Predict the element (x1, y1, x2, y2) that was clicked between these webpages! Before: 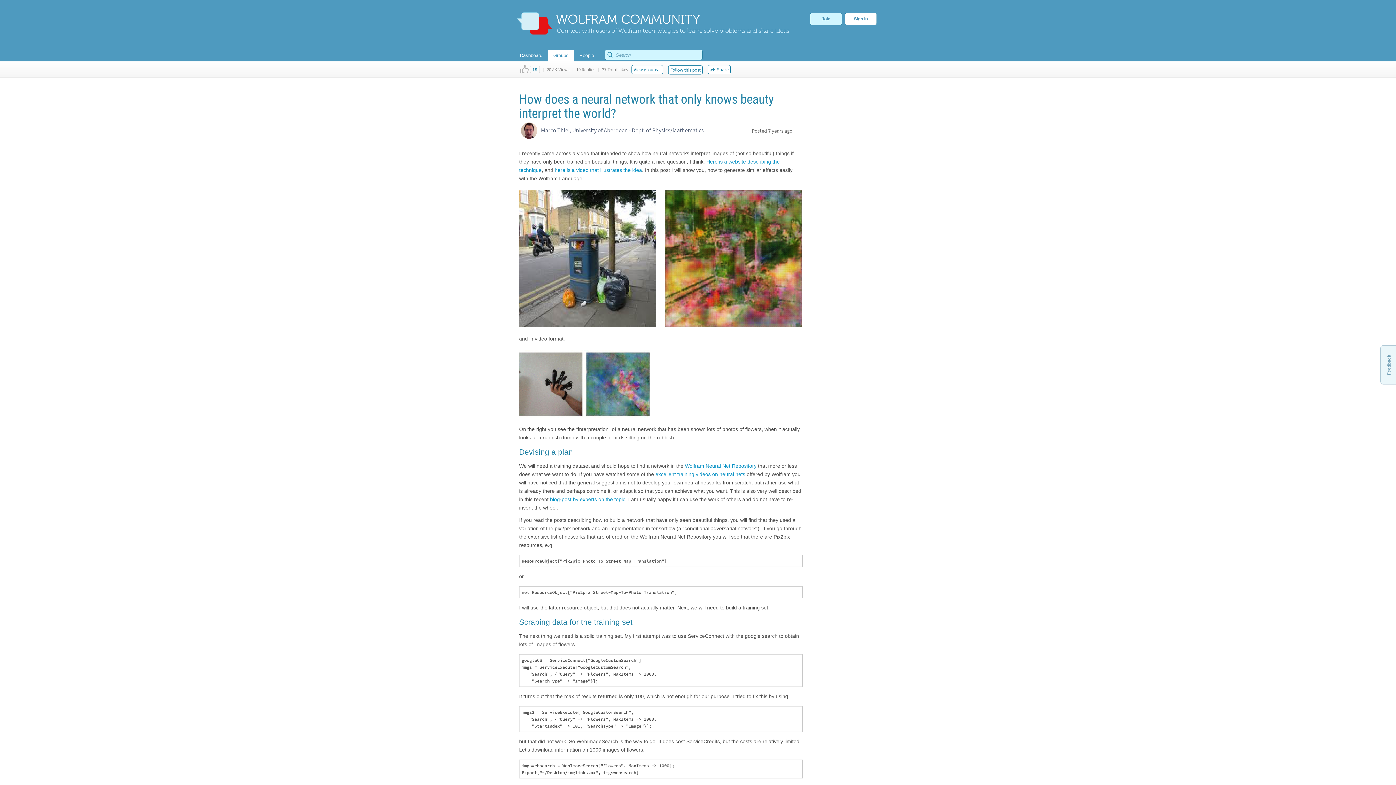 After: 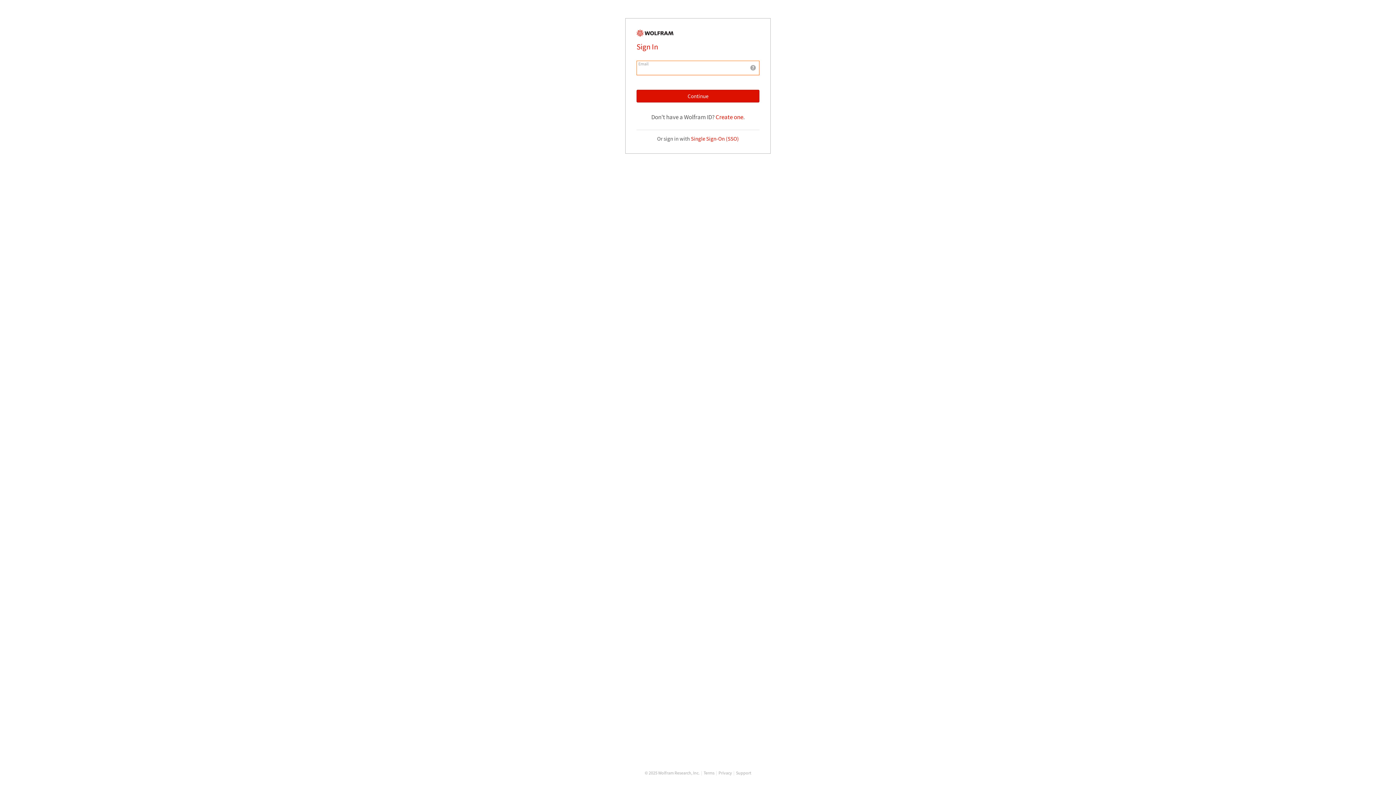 Action: bbox: (845, 12, 877, 25) label: Sign In